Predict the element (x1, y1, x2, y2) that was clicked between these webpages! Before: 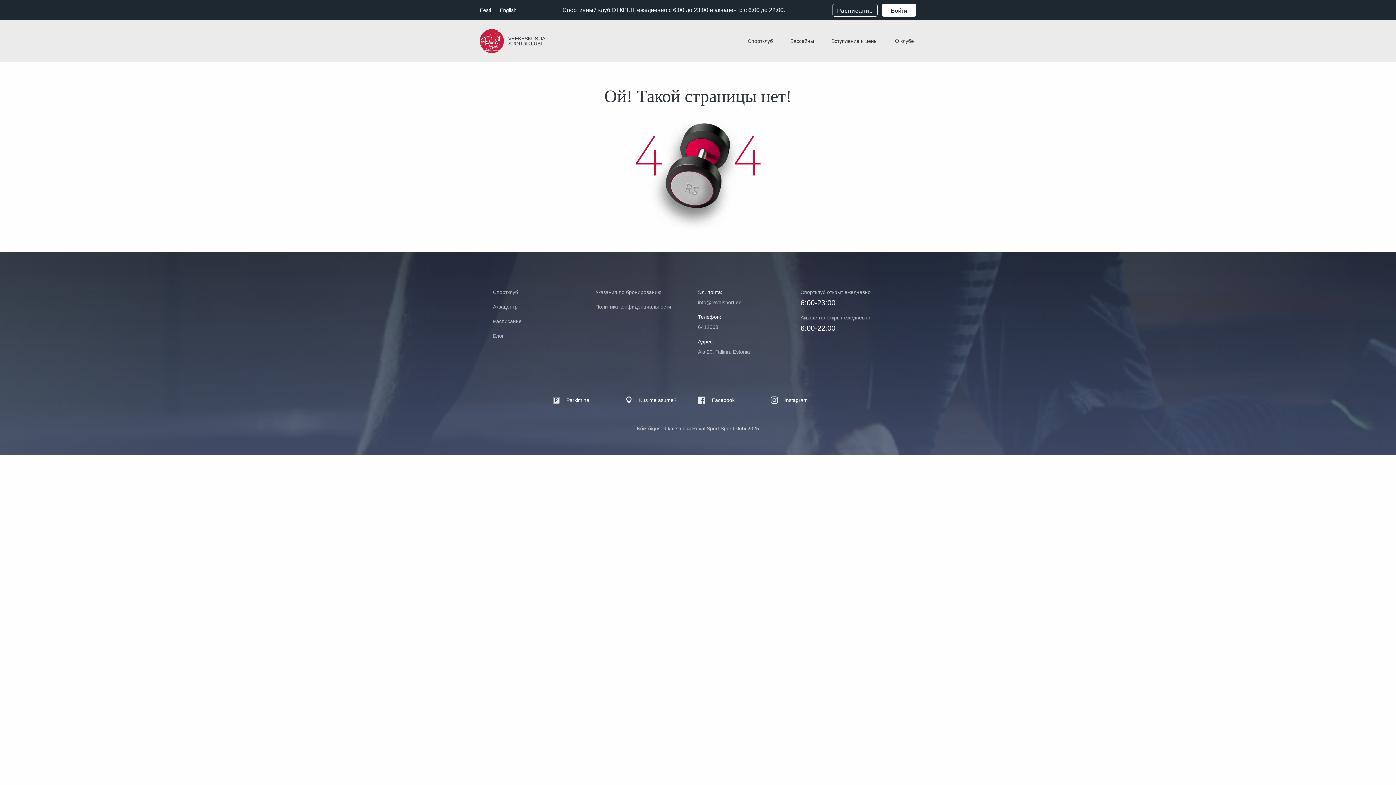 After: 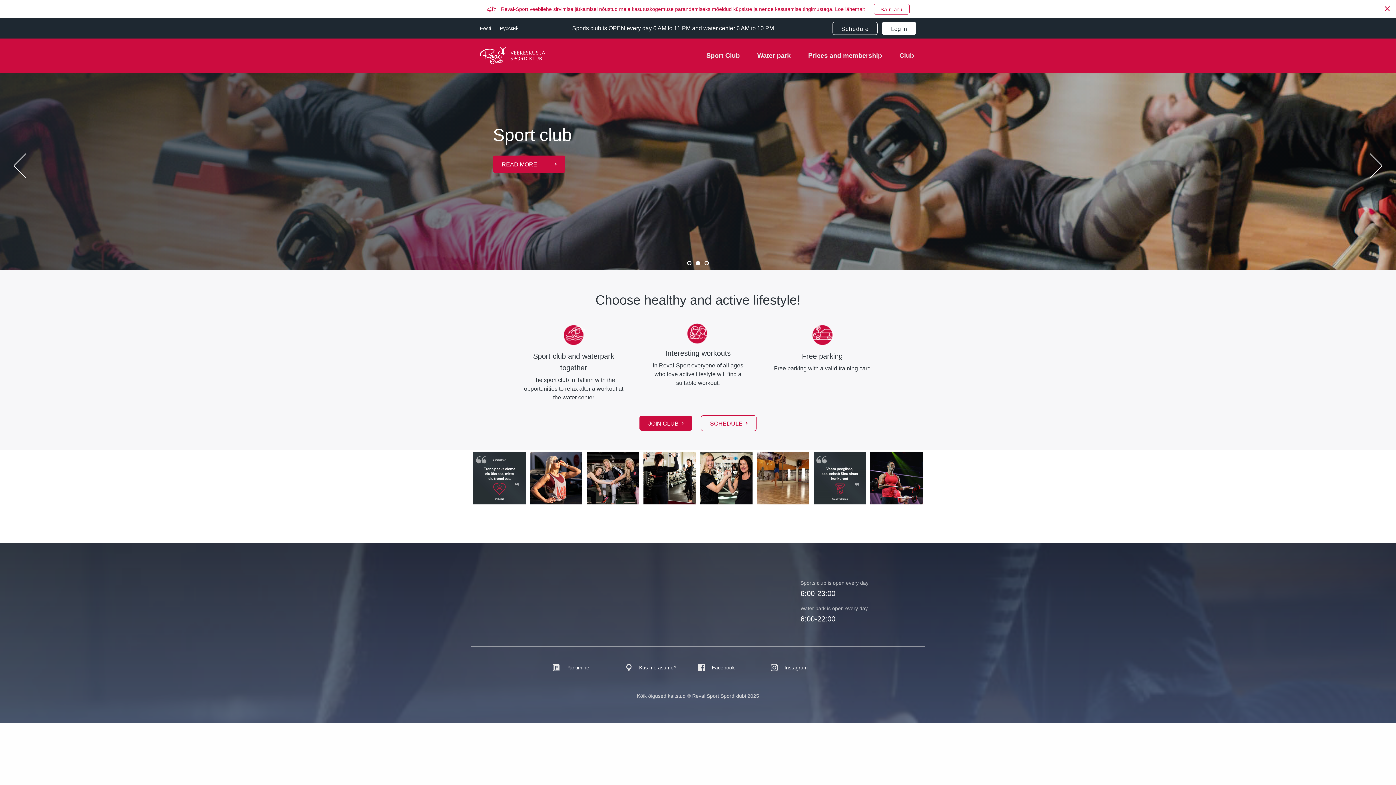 Action: label: English bbox: (500, 7, 516, 13)